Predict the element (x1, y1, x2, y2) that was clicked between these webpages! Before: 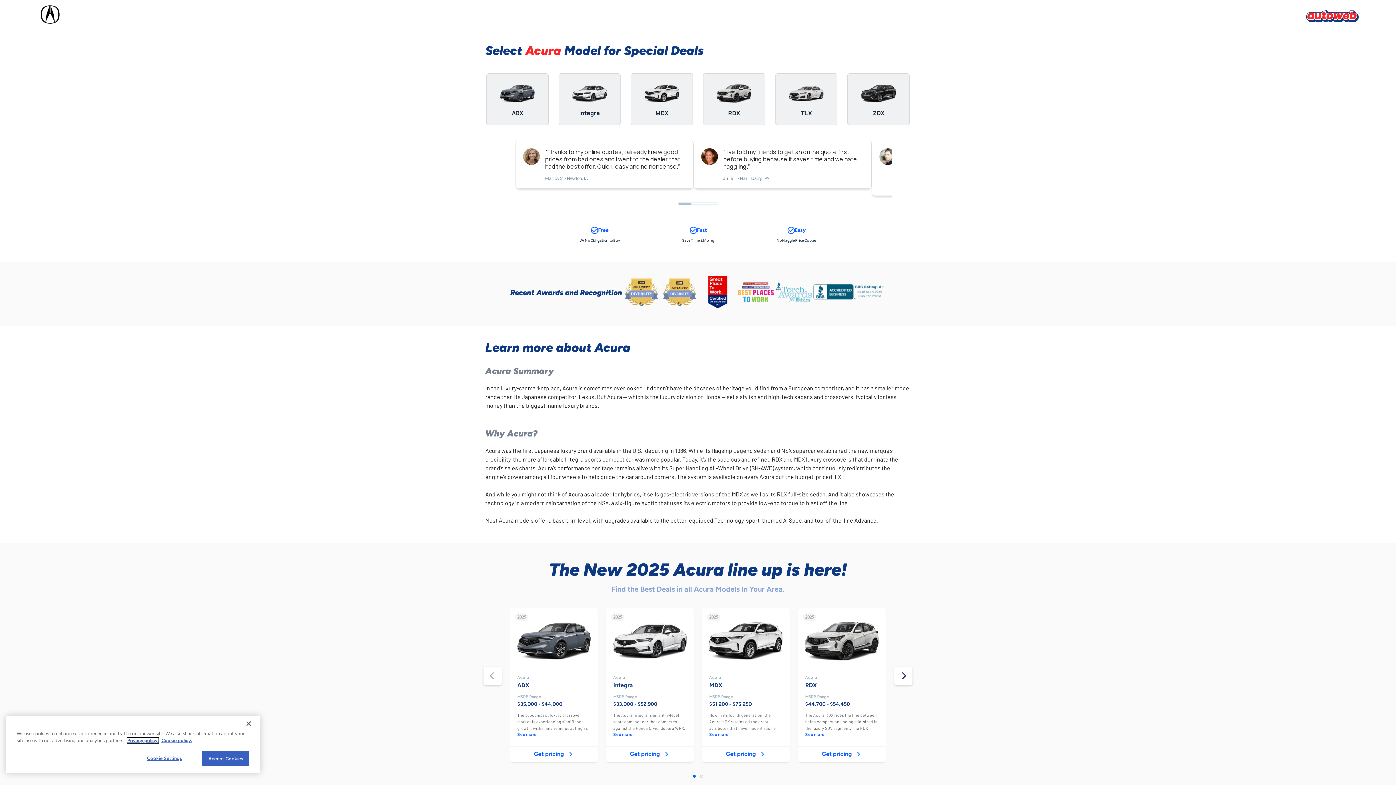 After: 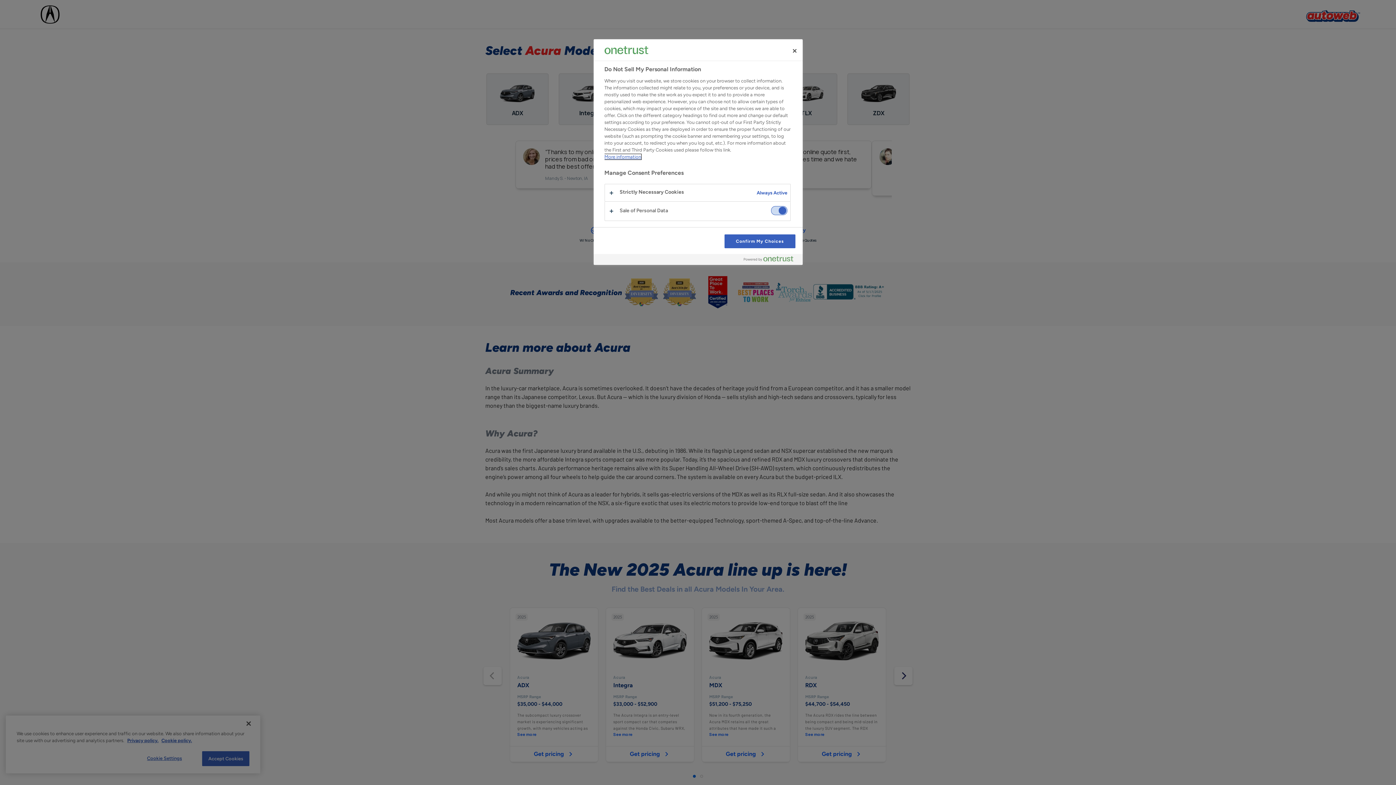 Action: label: Cookie Settings bbox: (132, 751, 196, 765)